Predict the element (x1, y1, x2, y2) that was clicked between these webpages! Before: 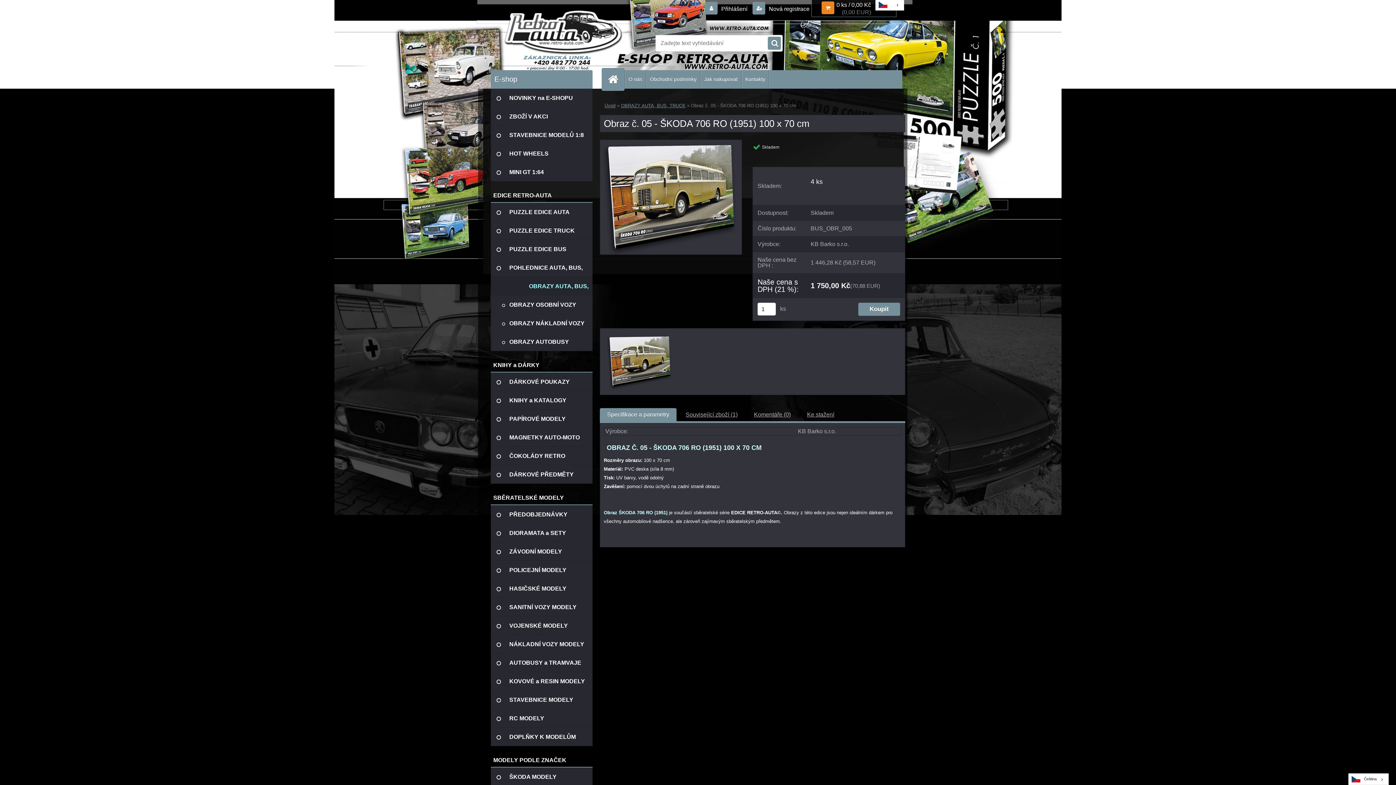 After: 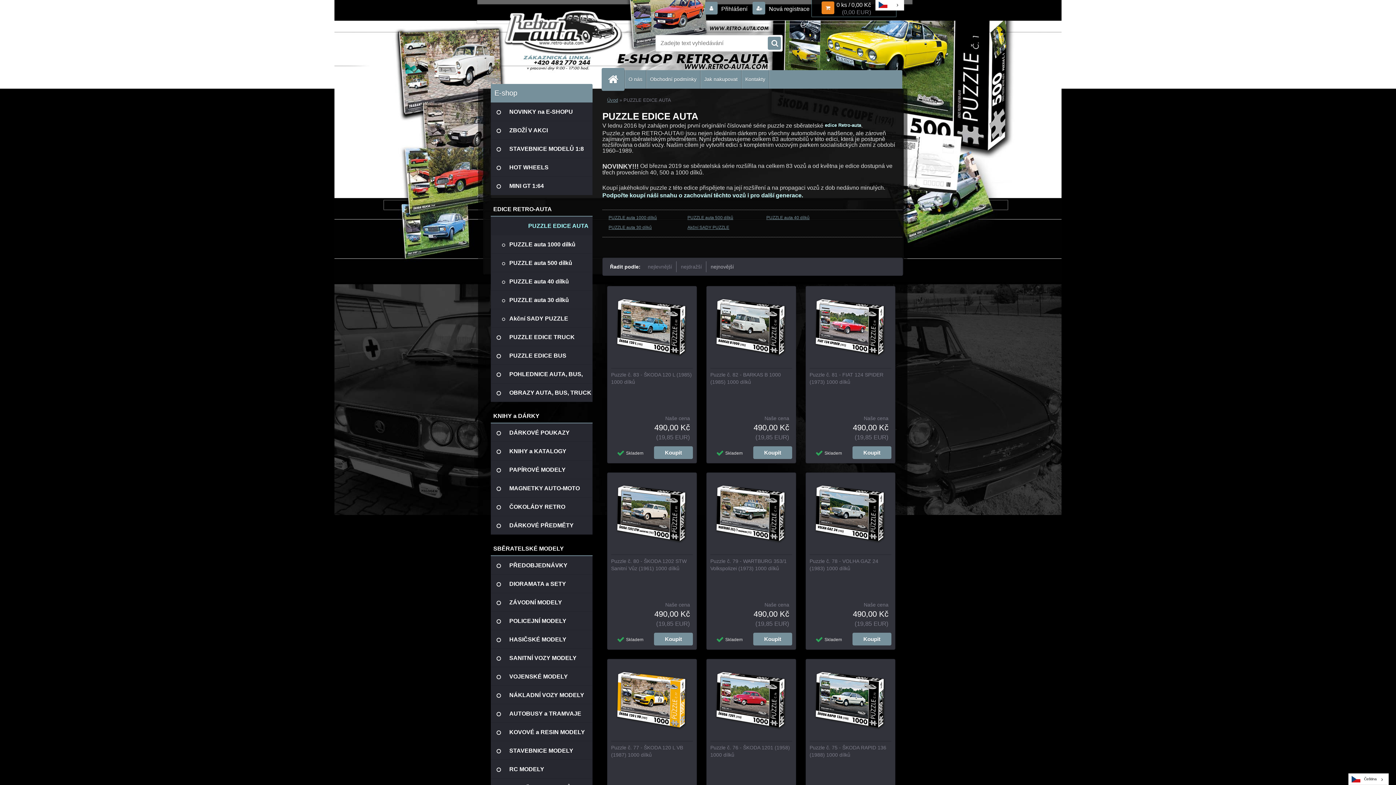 Action: bbox: (490, 202, 592, 221) label: PUZZLE EDICE AUTA